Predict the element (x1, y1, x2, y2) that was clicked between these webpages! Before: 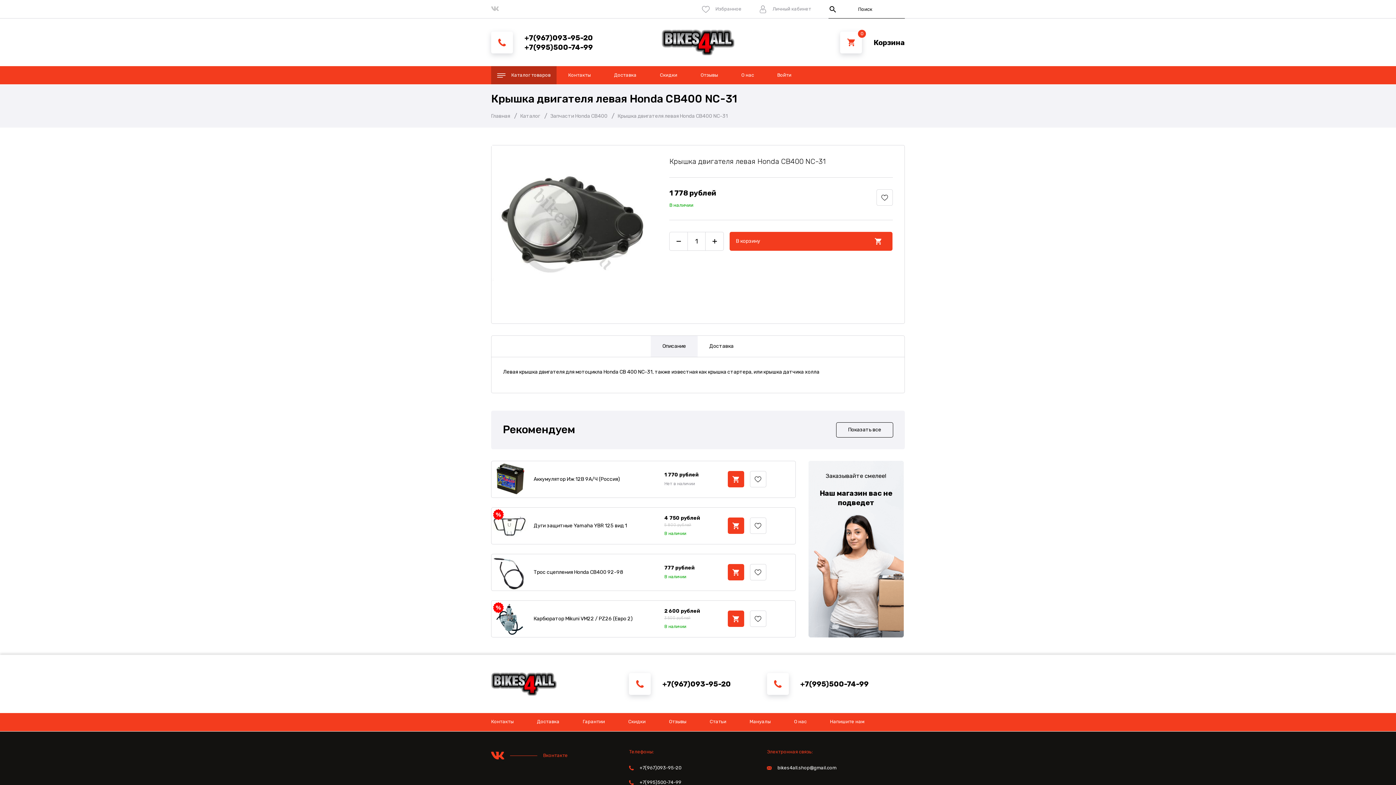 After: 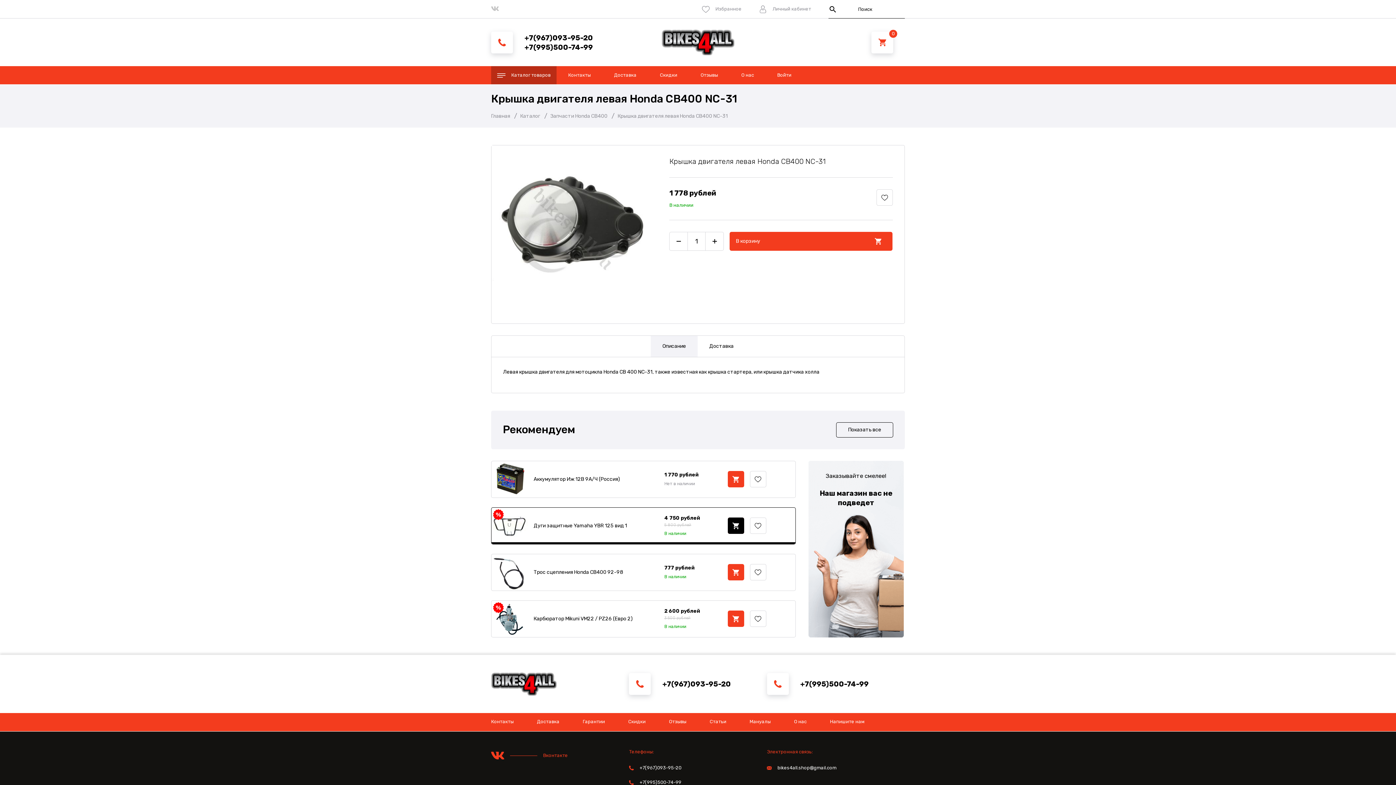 Action: bbox: (727, 517, 744, 534)